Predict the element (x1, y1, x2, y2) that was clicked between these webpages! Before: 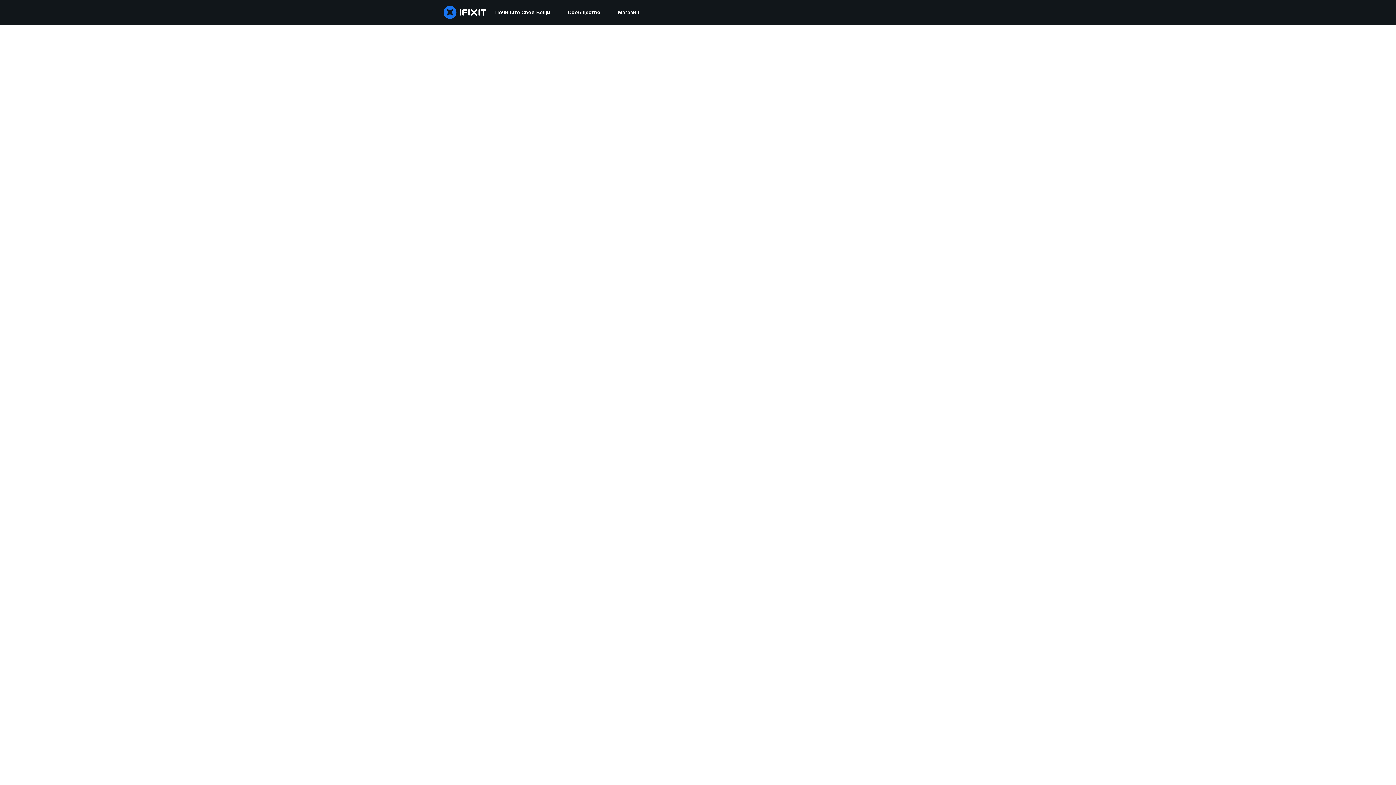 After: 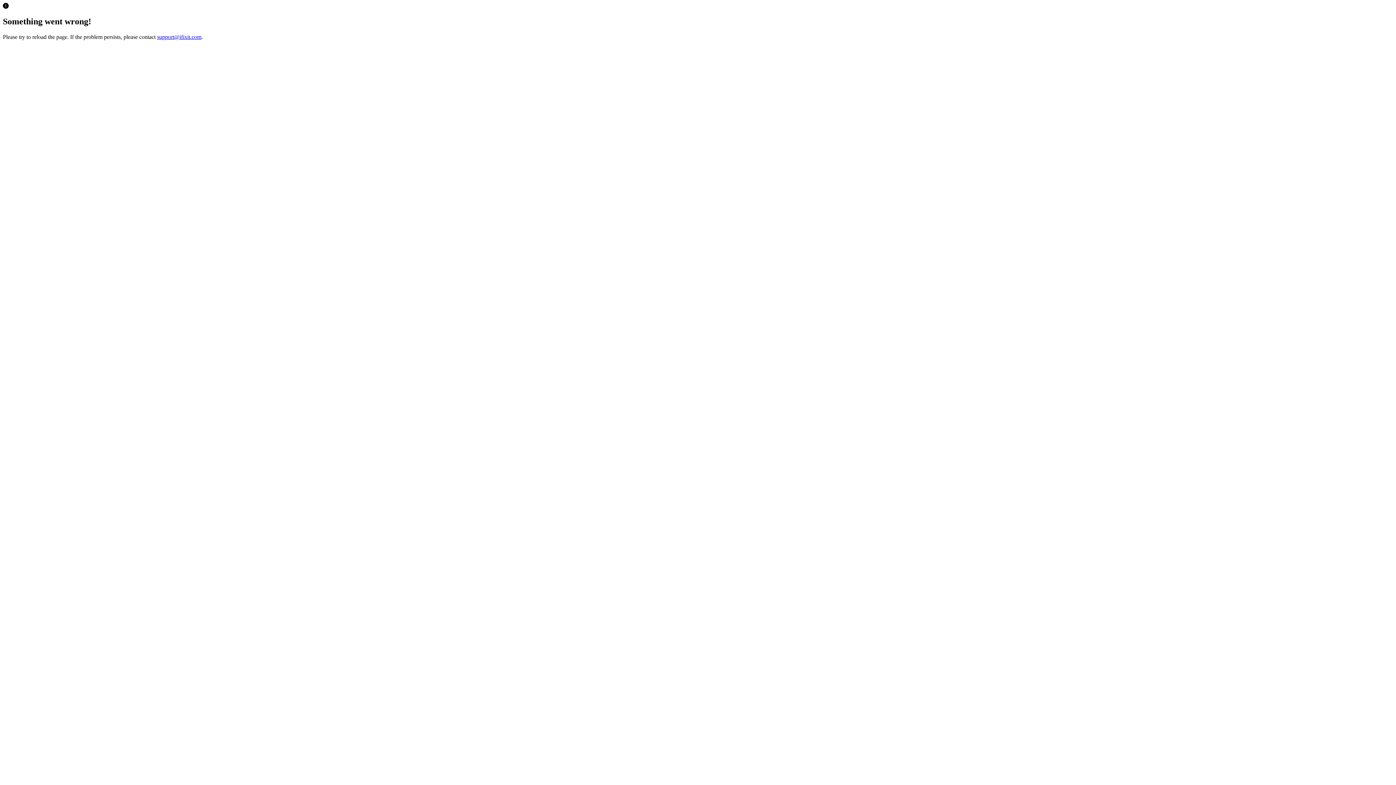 Action: bbox: (609, 0, 648, 24) label: Магазин